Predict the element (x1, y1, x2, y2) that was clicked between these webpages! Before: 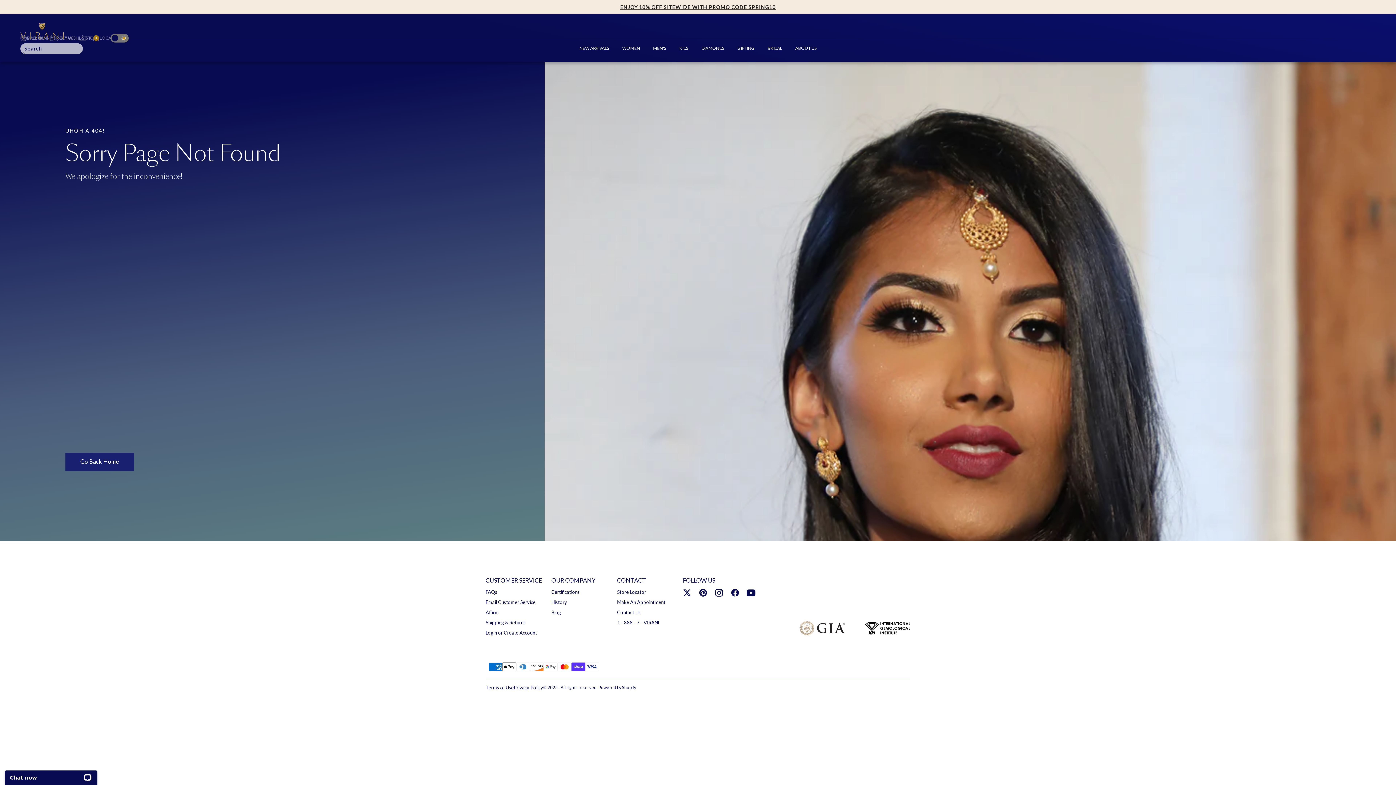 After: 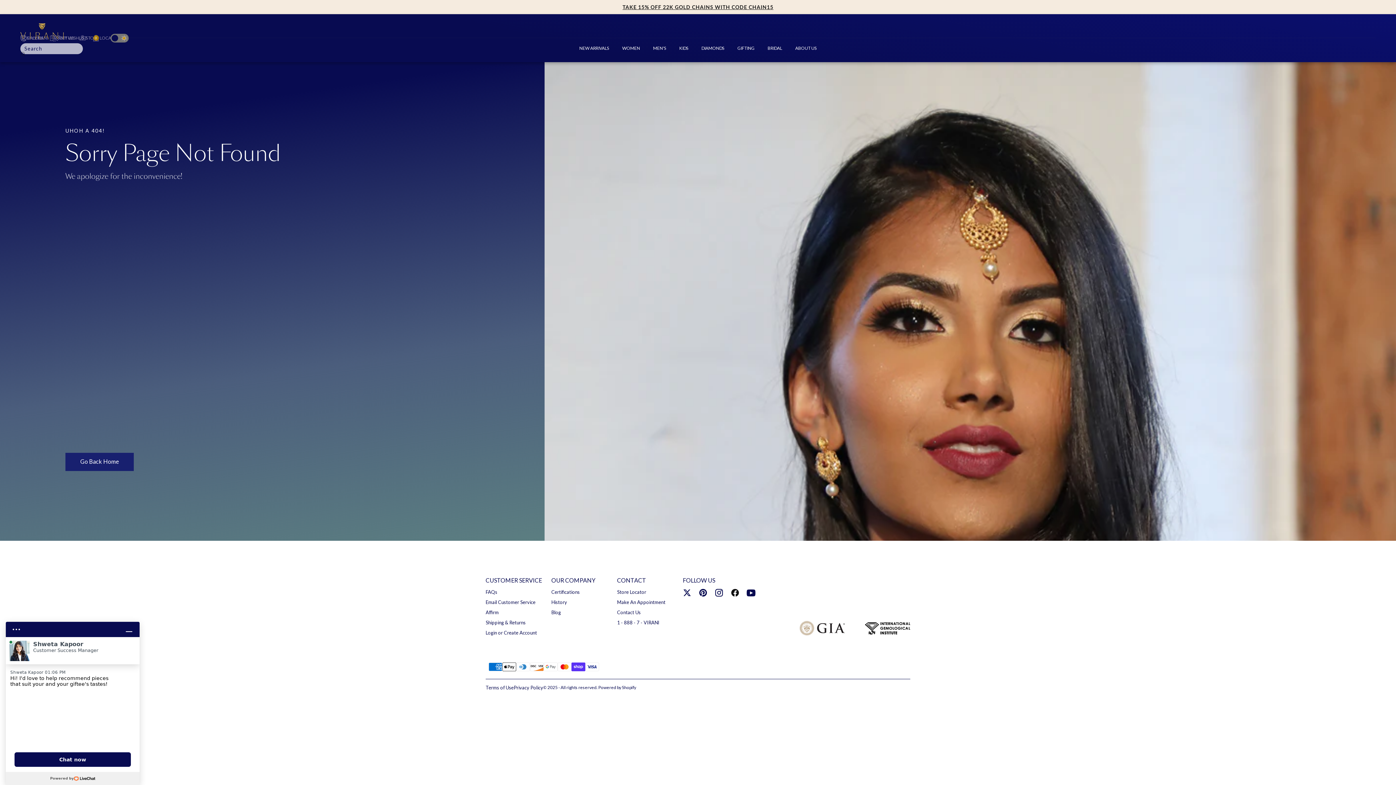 Action: bbox: (727, 585, 743, 601)